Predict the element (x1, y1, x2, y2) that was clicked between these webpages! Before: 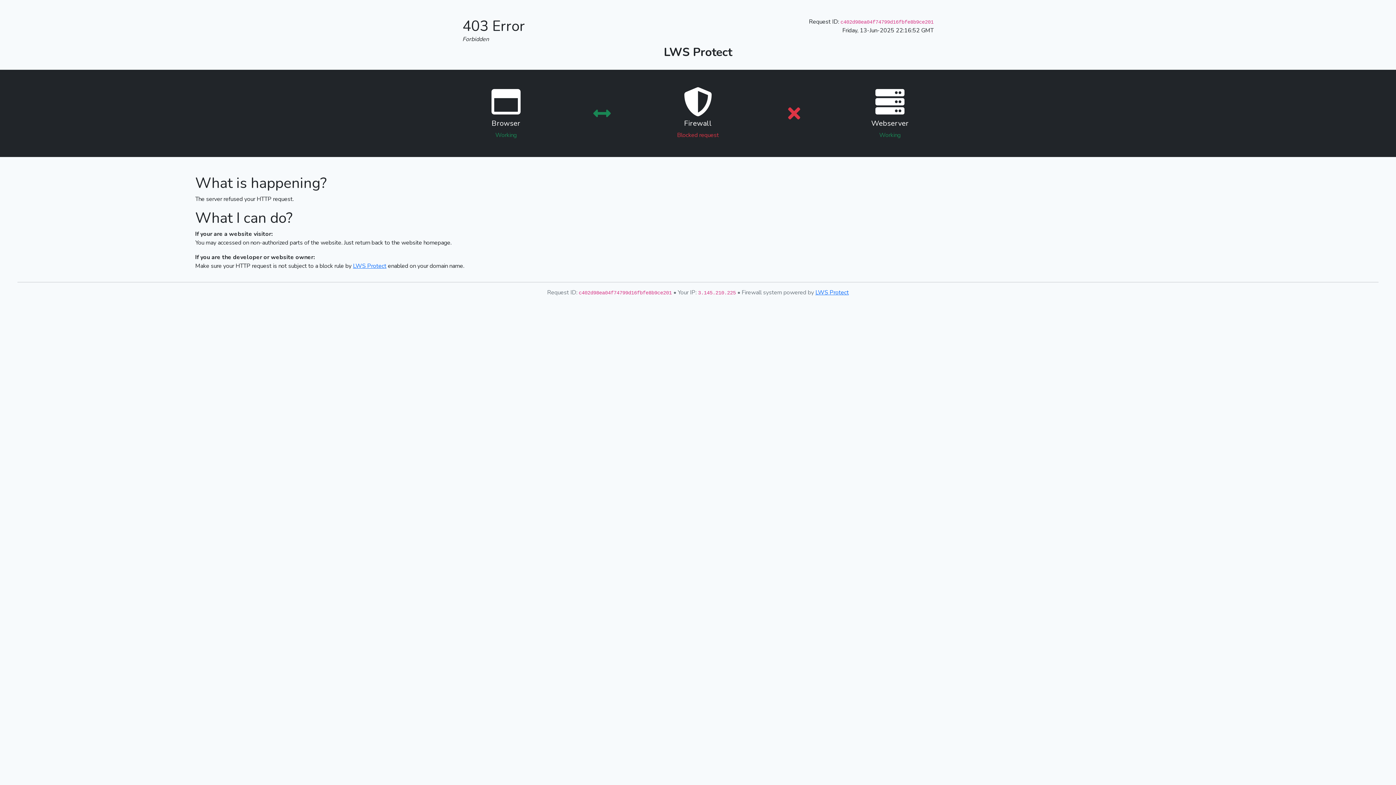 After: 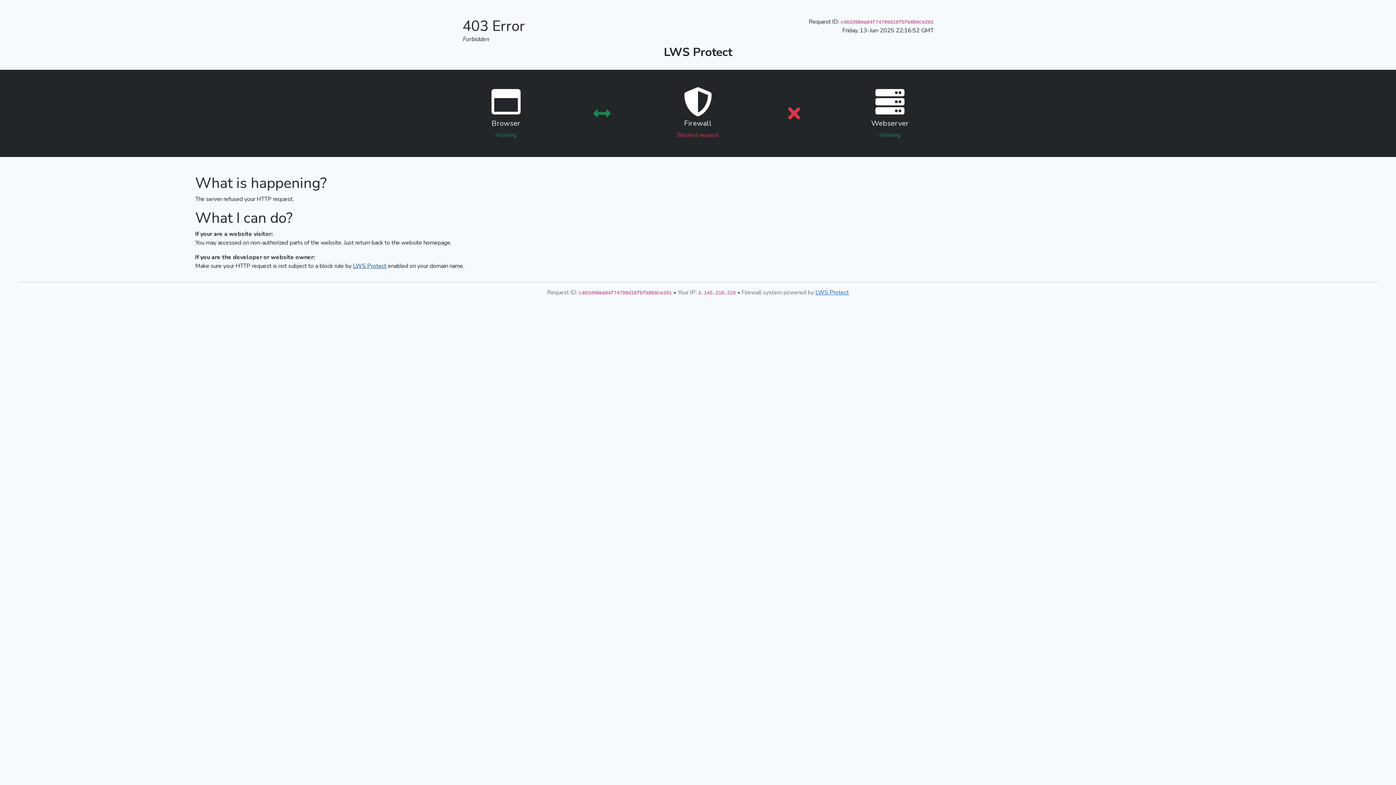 Action: bbox: (353, 262, 386, 270) label: LWS Protect